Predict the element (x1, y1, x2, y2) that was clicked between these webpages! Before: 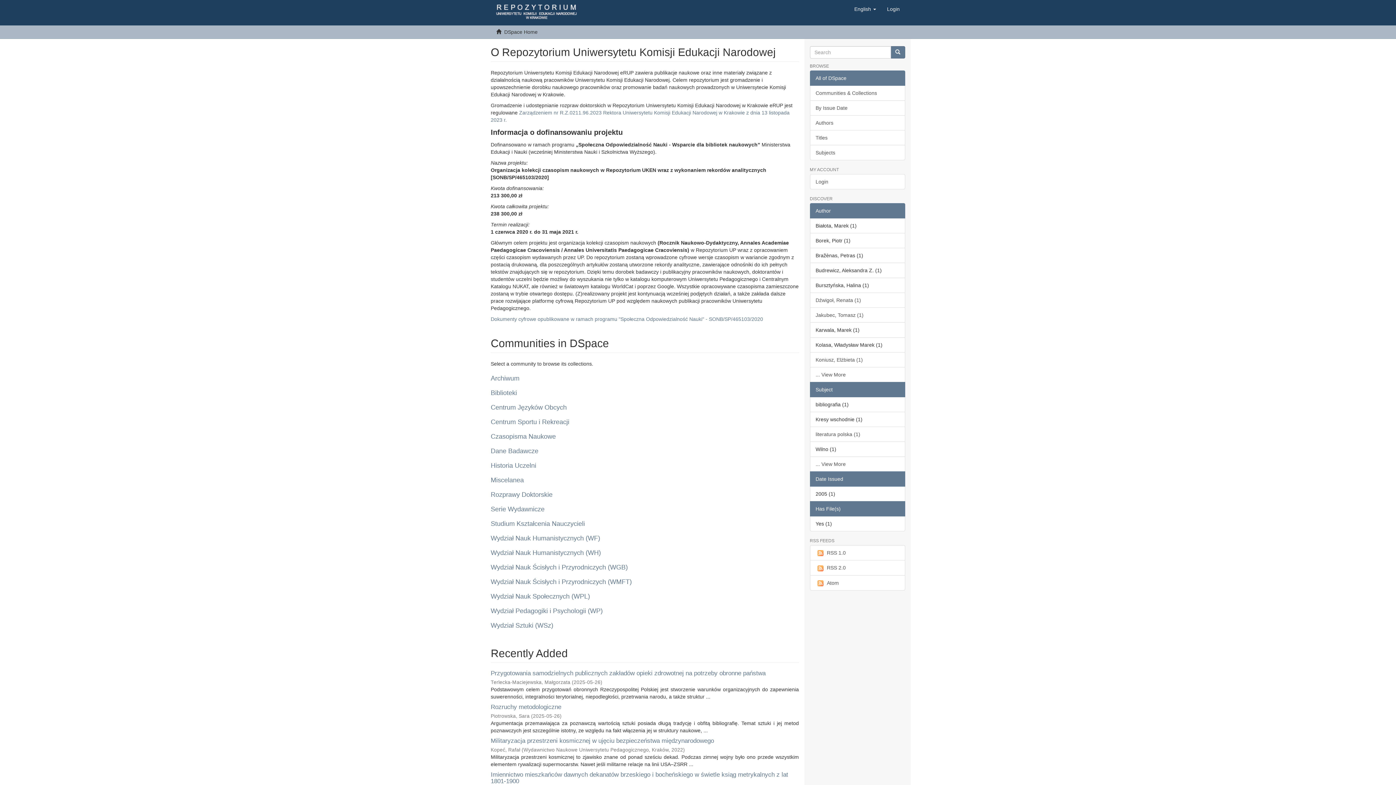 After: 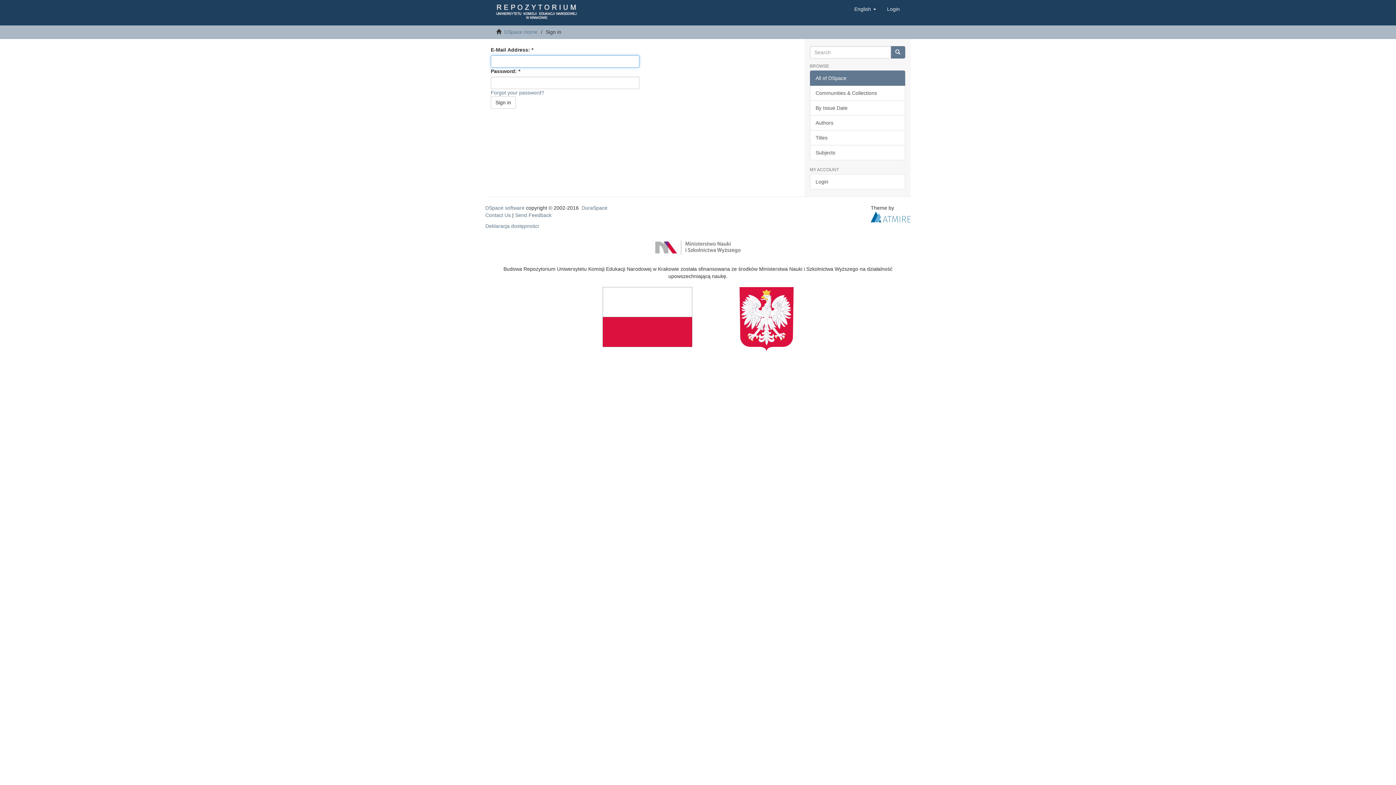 Action: bbox: (810, 174, 905, 189) label: Login